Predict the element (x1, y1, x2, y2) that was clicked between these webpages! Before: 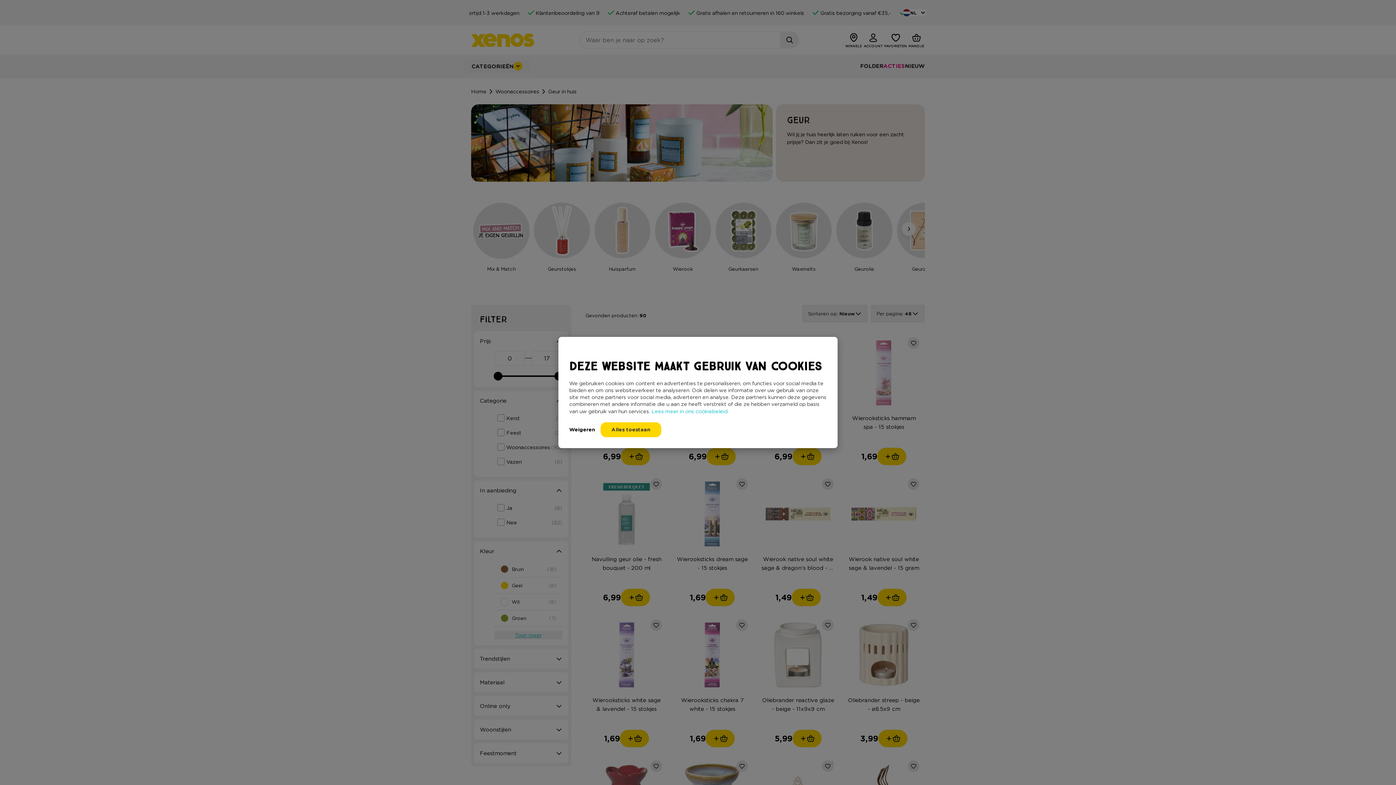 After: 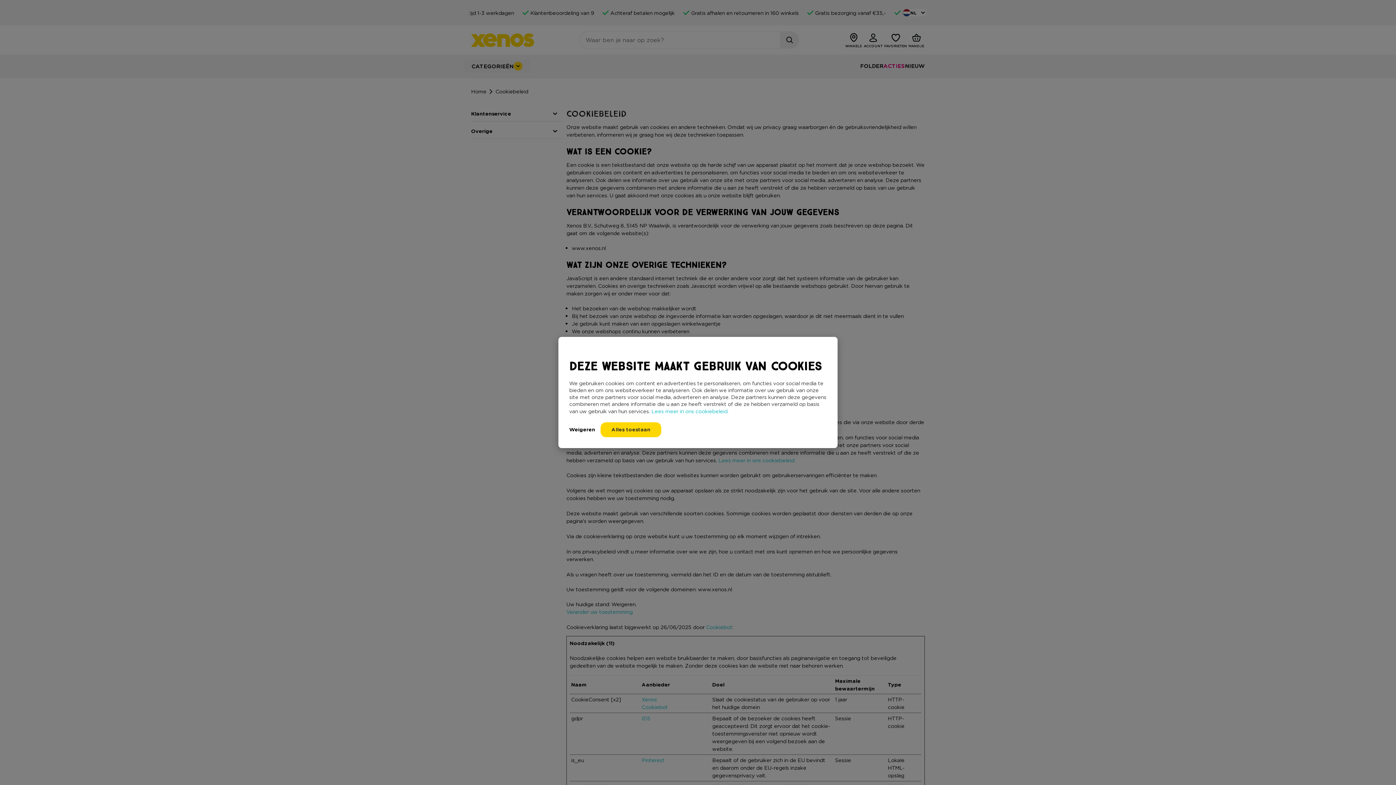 Action: bbox: (651, 408, 728, 414) label: Lees meer in ons cookiebeleid.